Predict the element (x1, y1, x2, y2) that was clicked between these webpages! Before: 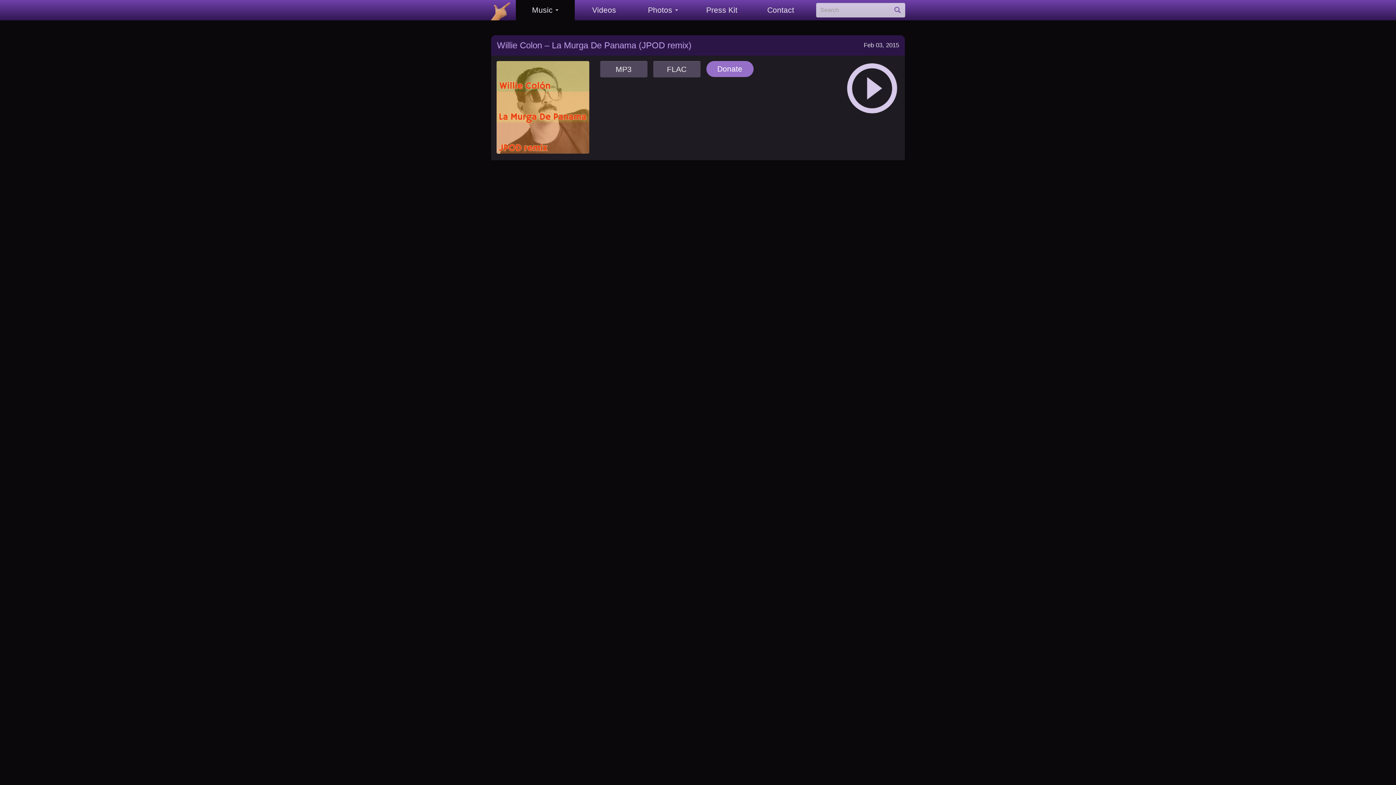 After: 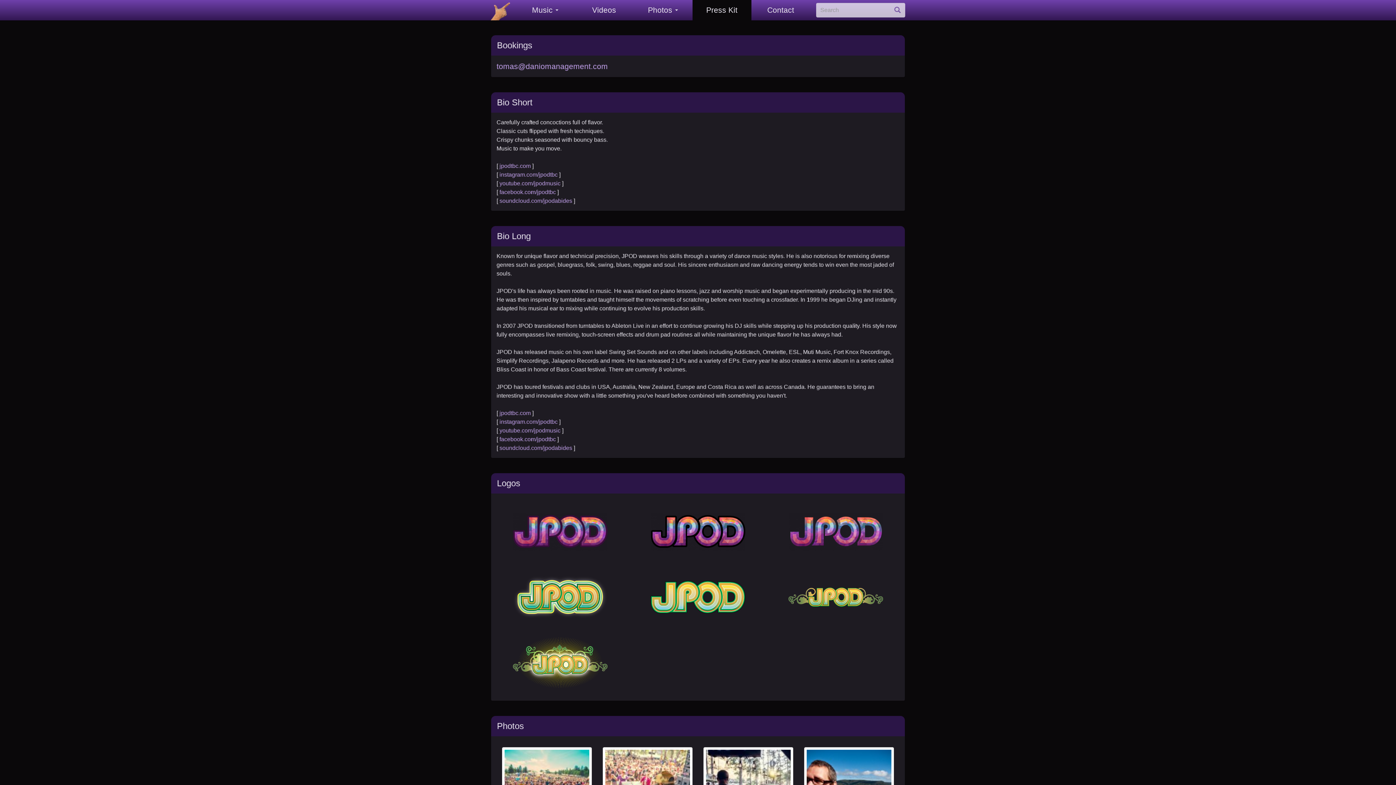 Action: bbox: (692, 0, 751, 20) label: Press Kit